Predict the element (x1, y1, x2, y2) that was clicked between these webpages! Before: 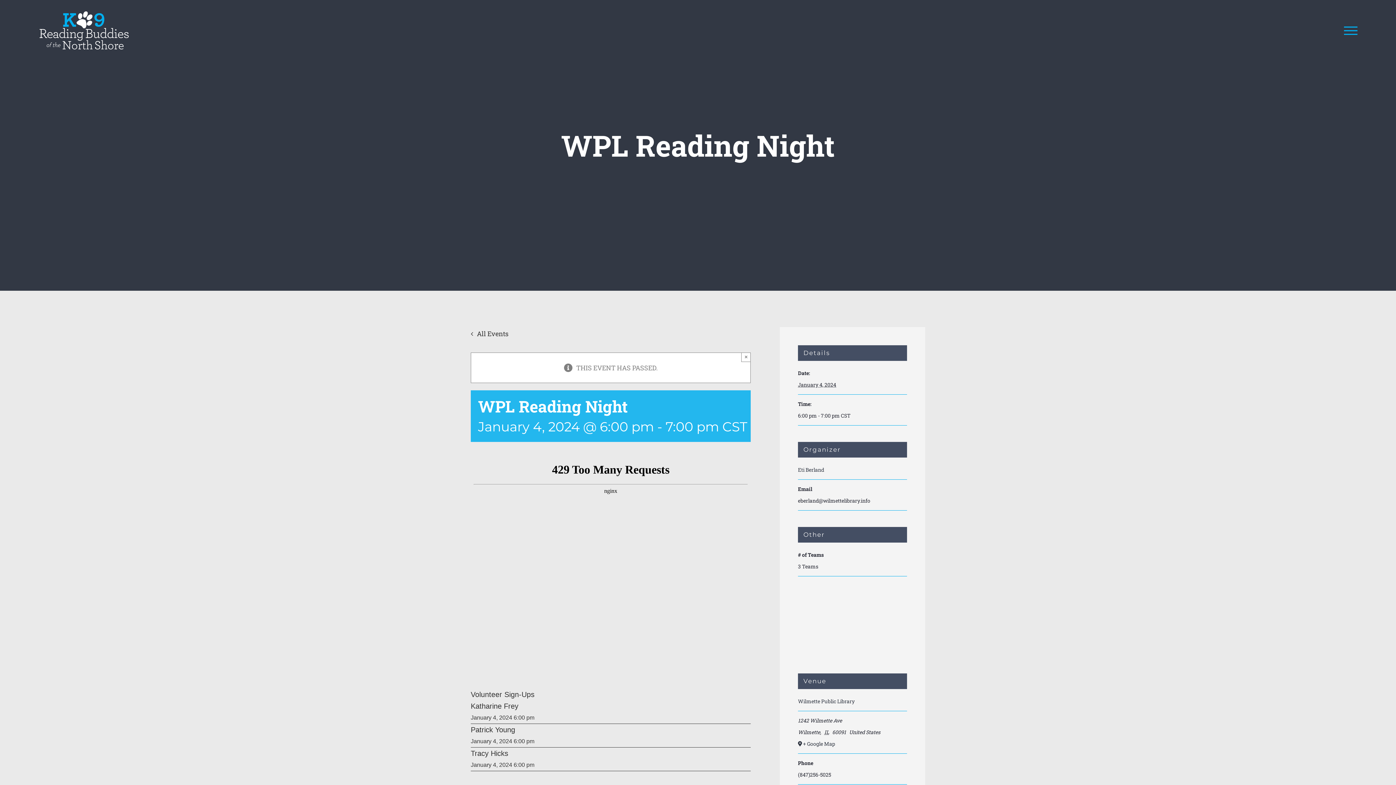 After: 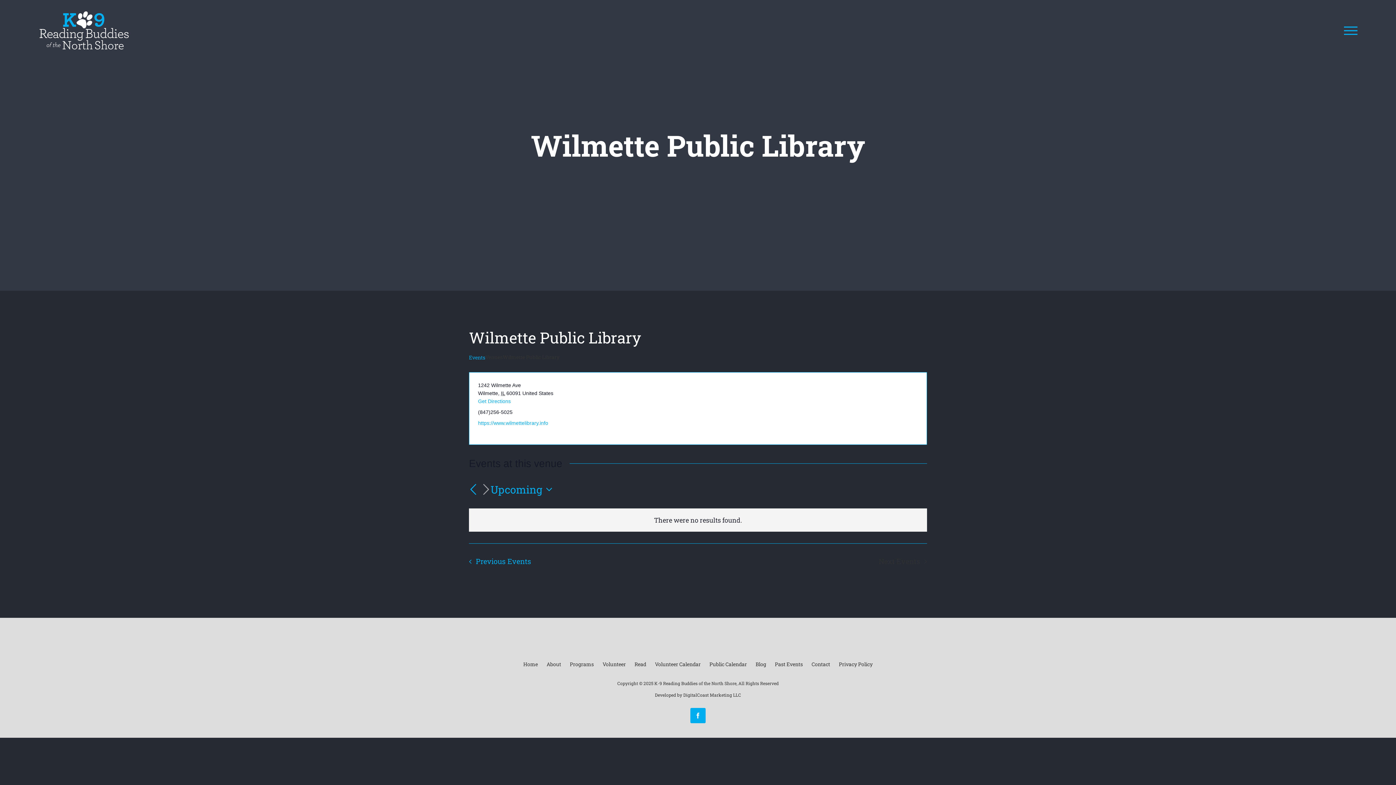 Action: label: Wilmette Public Library bbox: (798, 698, 854, 705)